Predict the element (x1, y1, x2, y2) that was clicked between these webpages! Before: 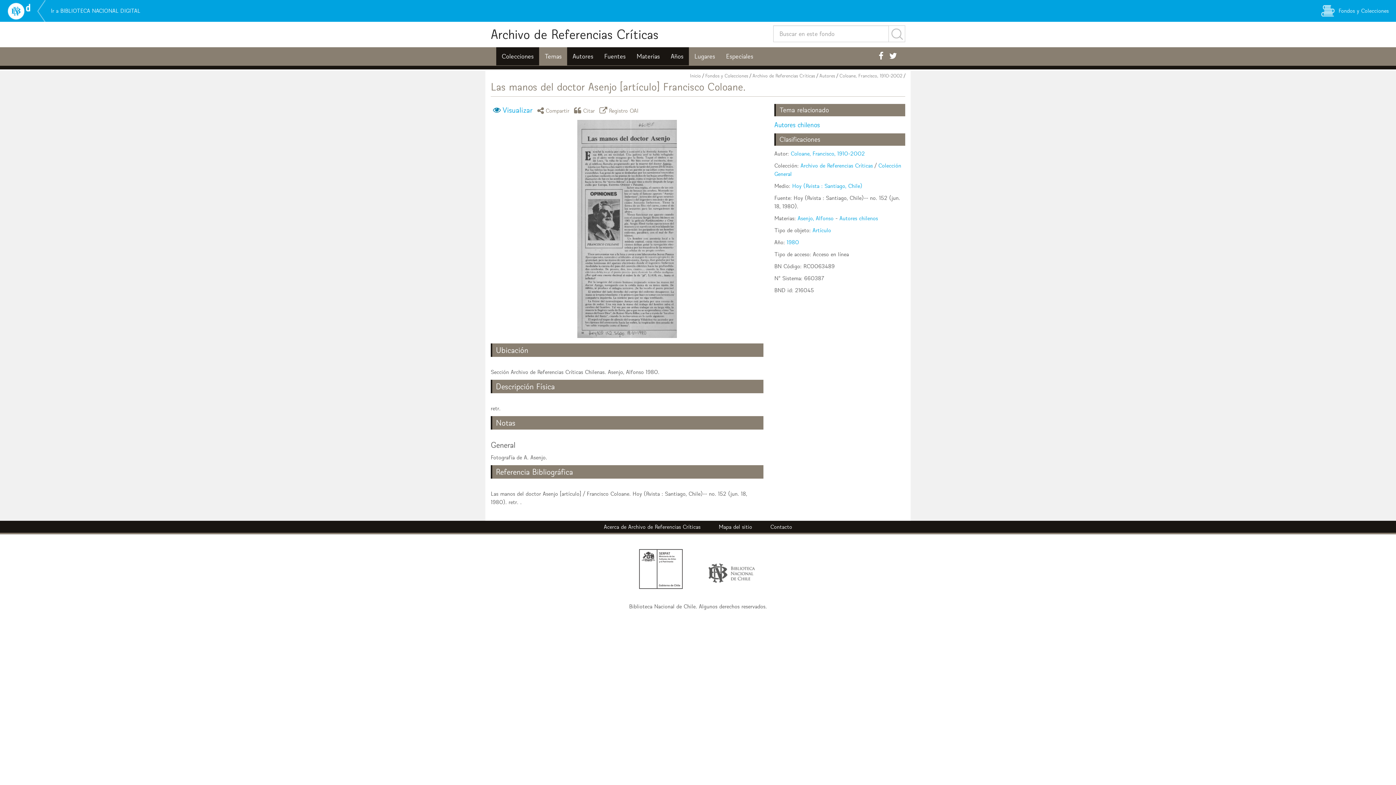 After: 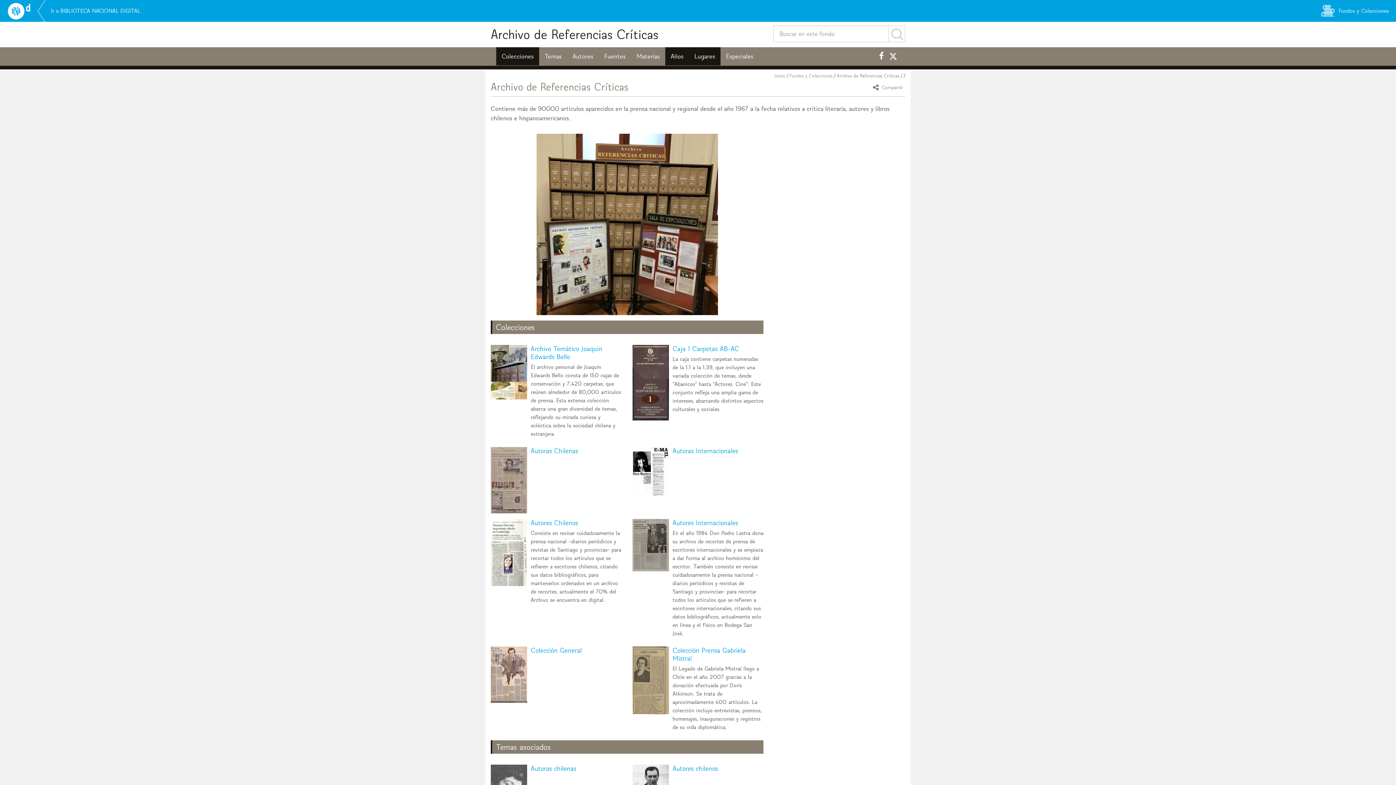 Action: label: Archivo de Referencias Críticas bbox: (604, 523, 700, 530)